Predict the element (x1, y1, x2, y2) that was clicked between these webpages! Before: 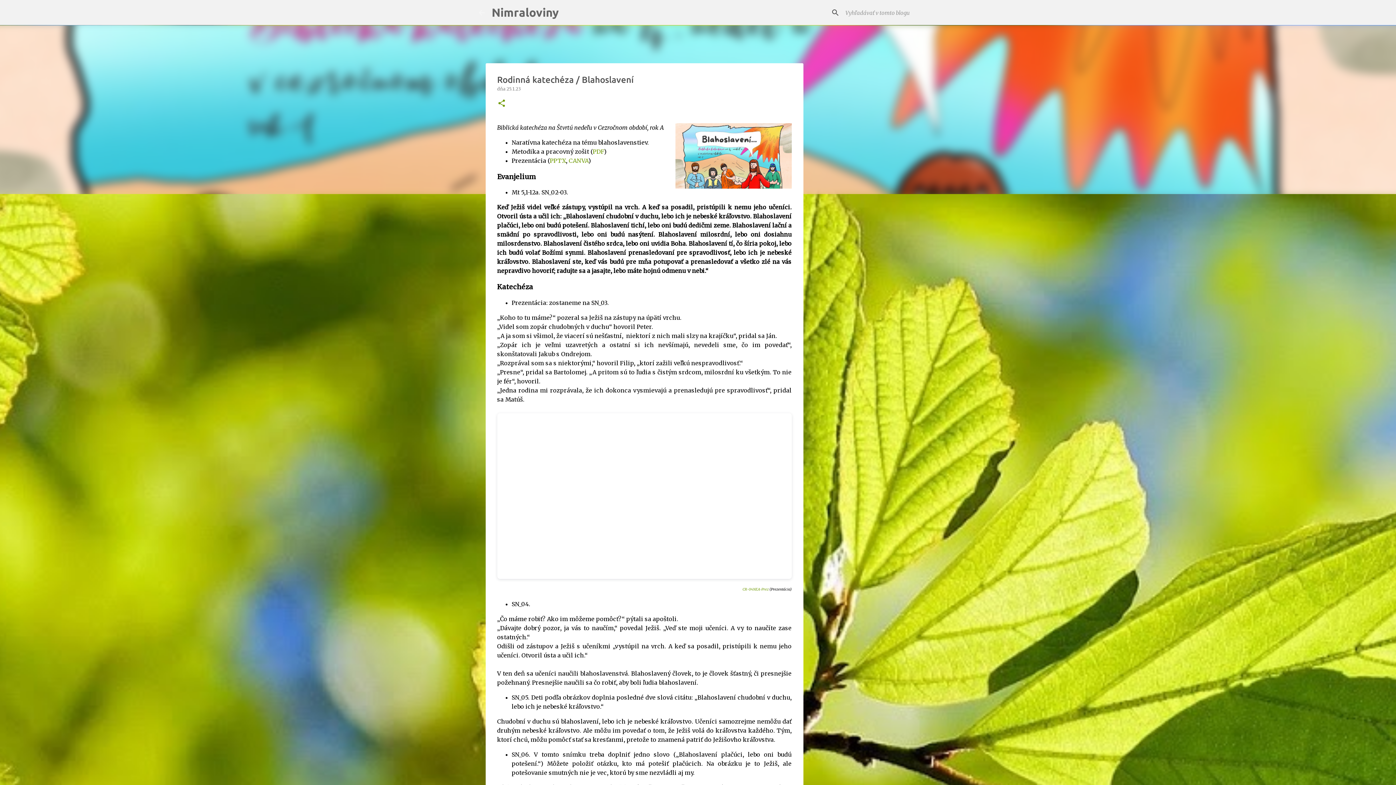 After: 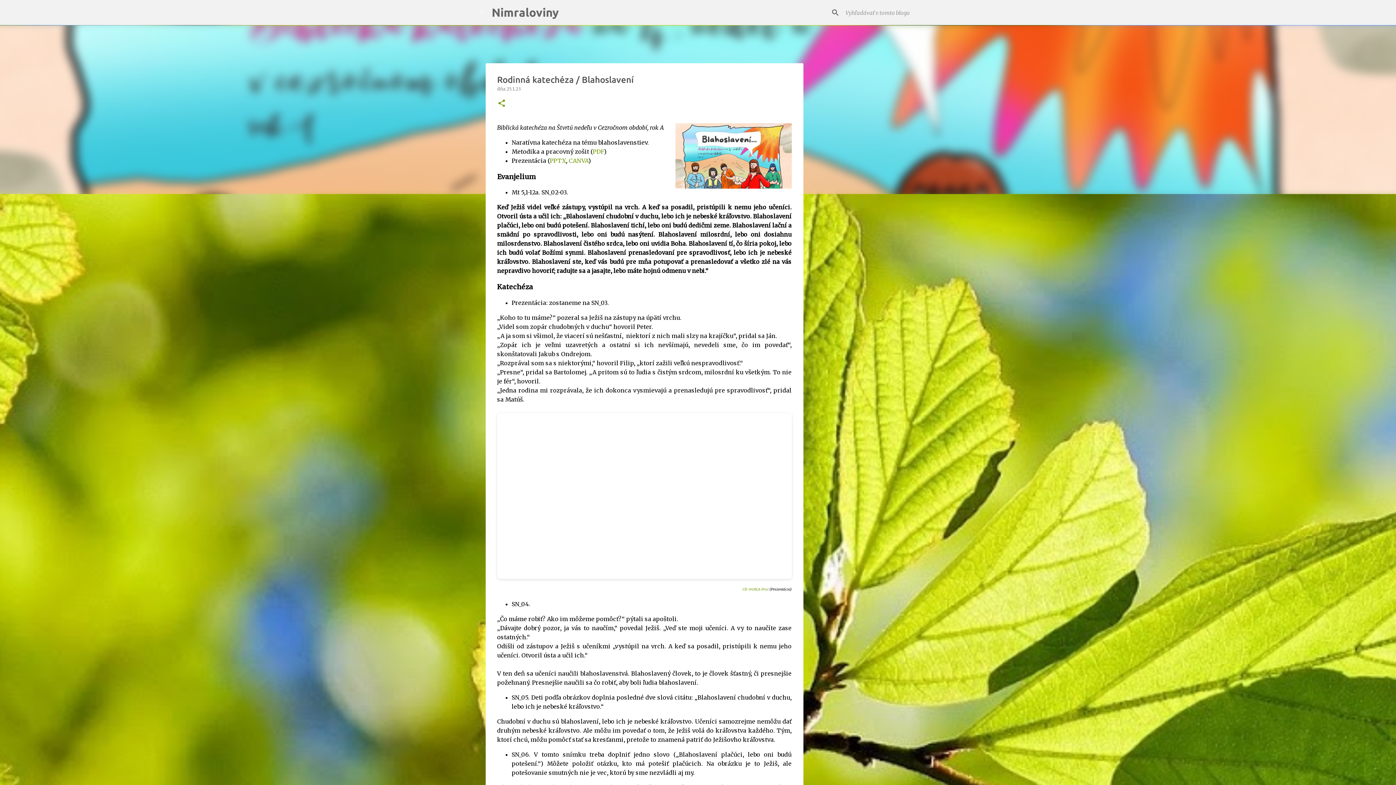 Action: label: 25.1.23 bbox: (506, 86, 520, 91)